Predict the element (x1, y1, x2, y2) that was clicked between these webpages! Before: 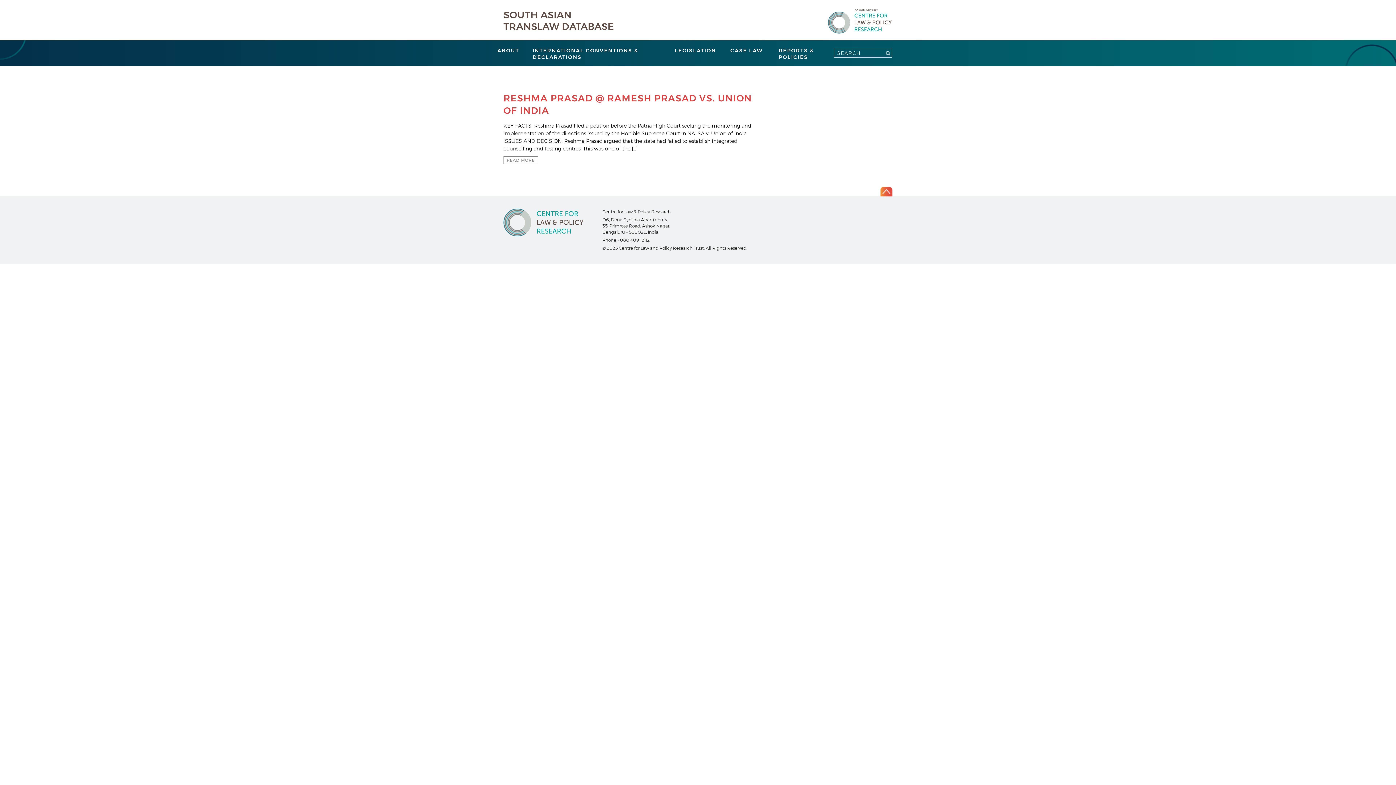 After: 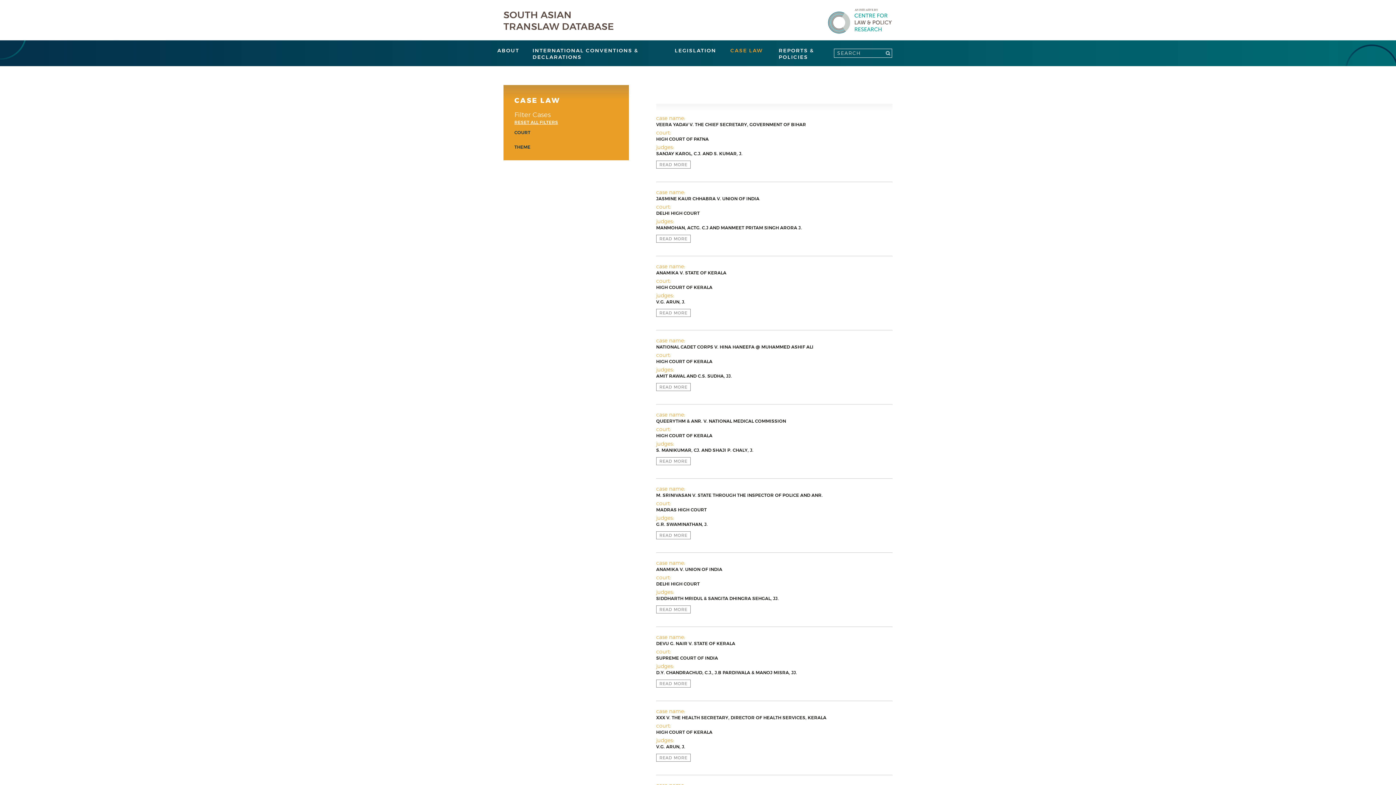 Action: bbox: (730, 47, 765, 53) label: CASE LAW